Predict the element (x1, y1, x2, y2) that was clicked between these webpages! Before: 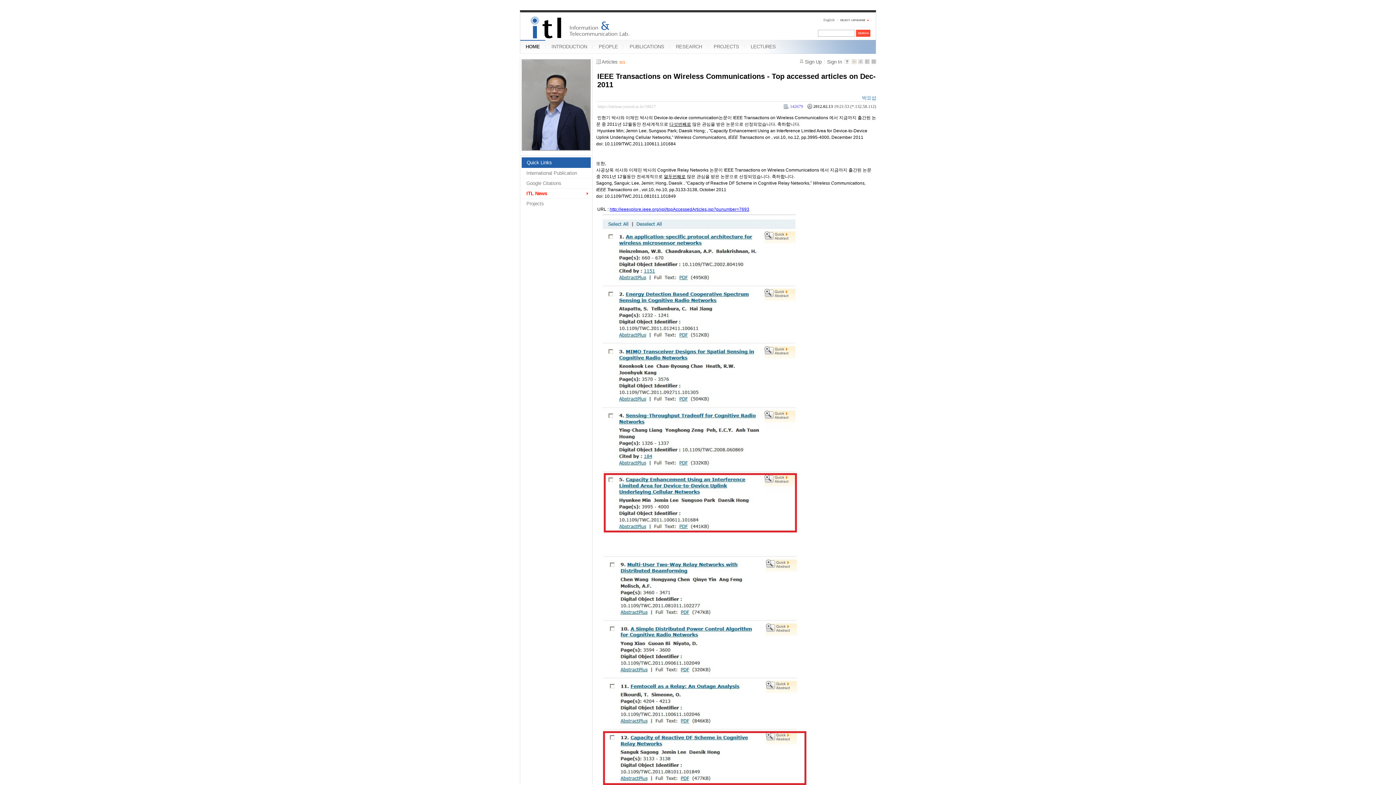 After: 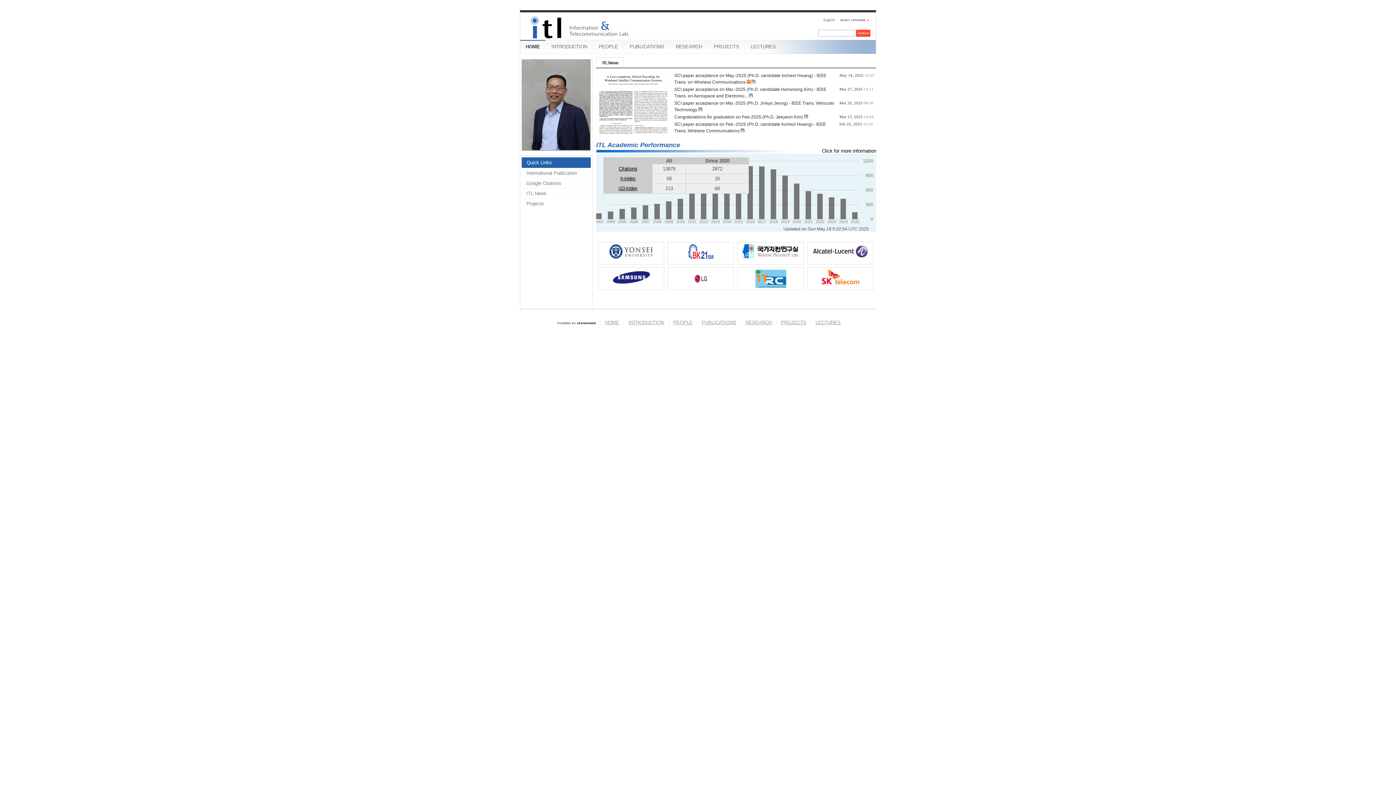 Action: label: Quick Links bbox: (521, 157, 590, 168)